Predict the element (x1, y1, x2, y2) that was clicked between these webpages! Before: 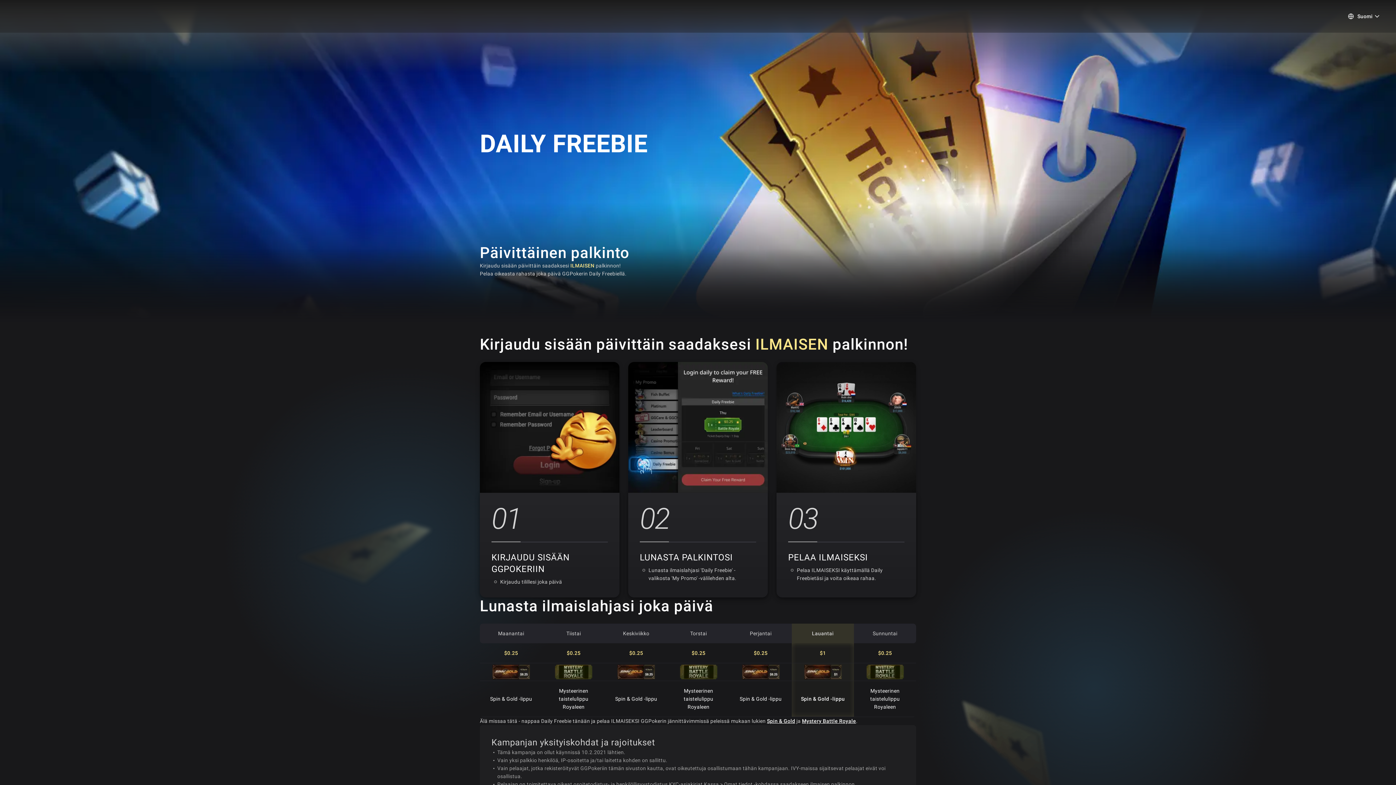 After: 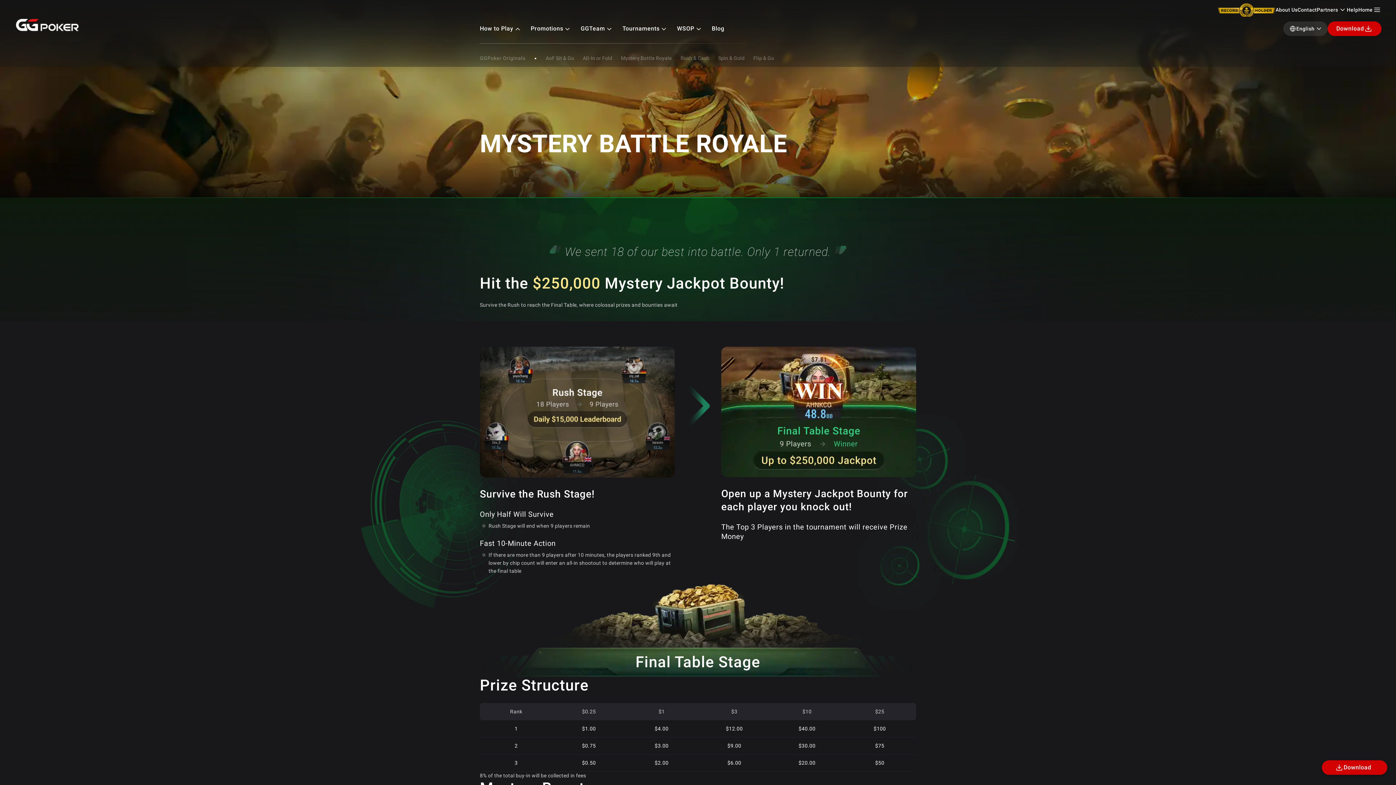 Action: label: Mystery Battle Royale bbox: (802, 718, 856, 724)